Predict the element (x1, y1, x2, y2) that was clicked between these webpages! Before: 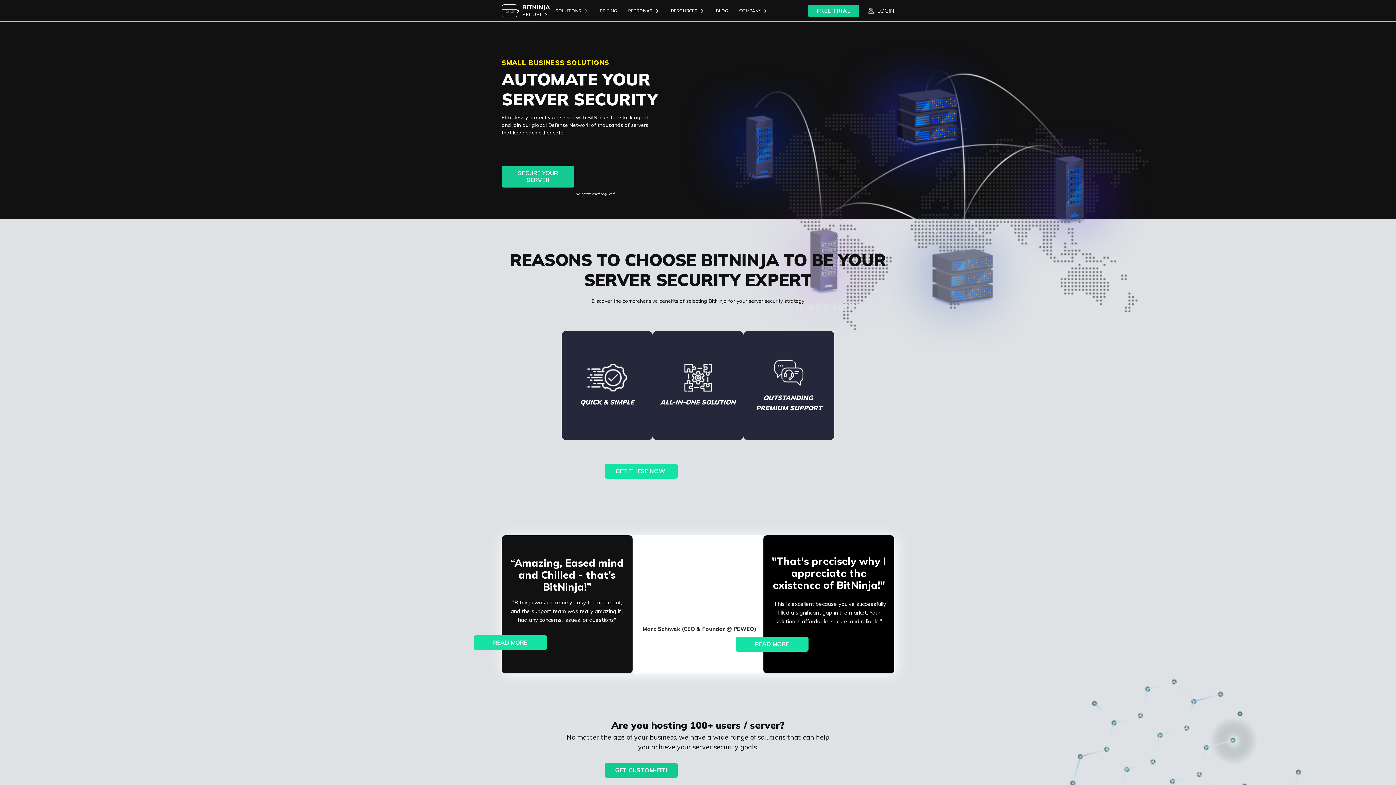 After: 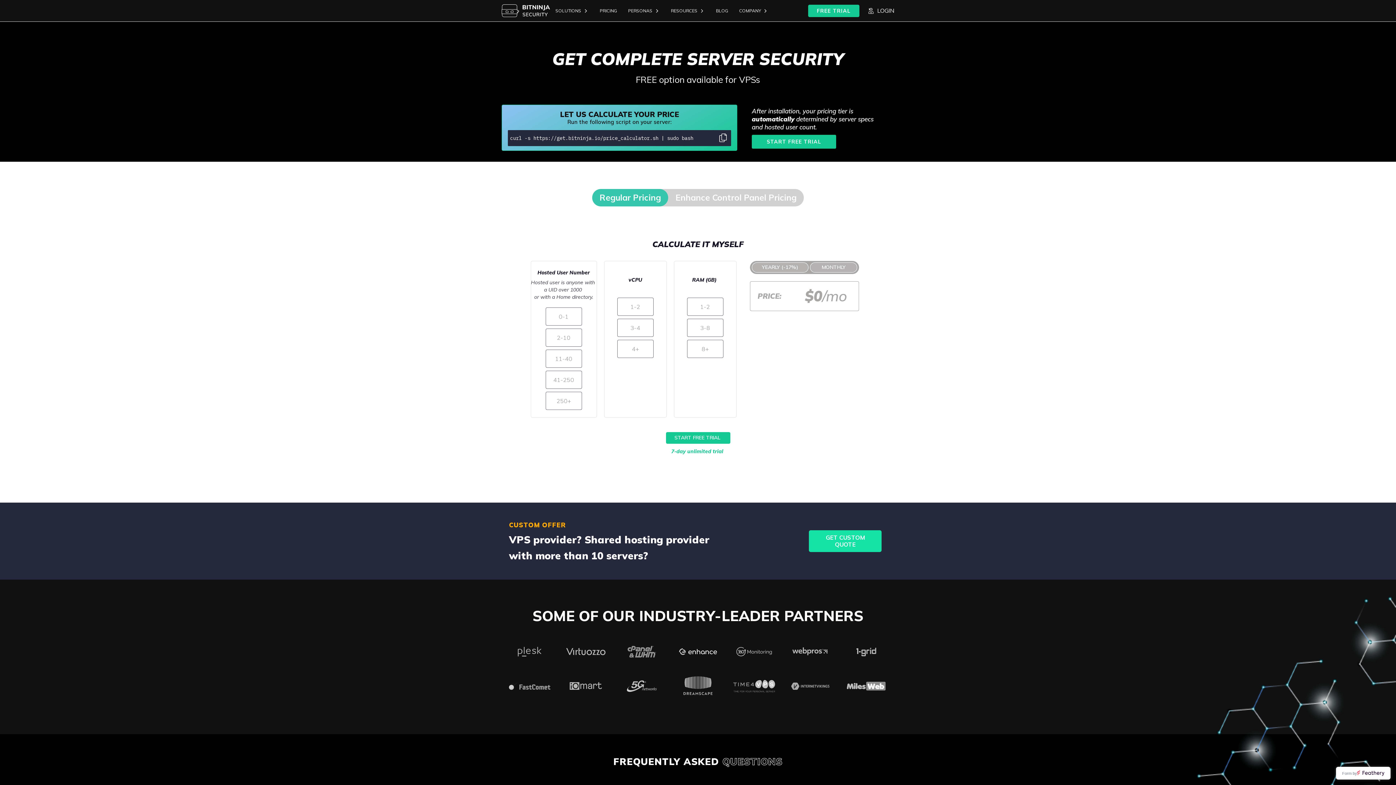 Action: bbox: (594, 0, 622, 21) label: PRICING